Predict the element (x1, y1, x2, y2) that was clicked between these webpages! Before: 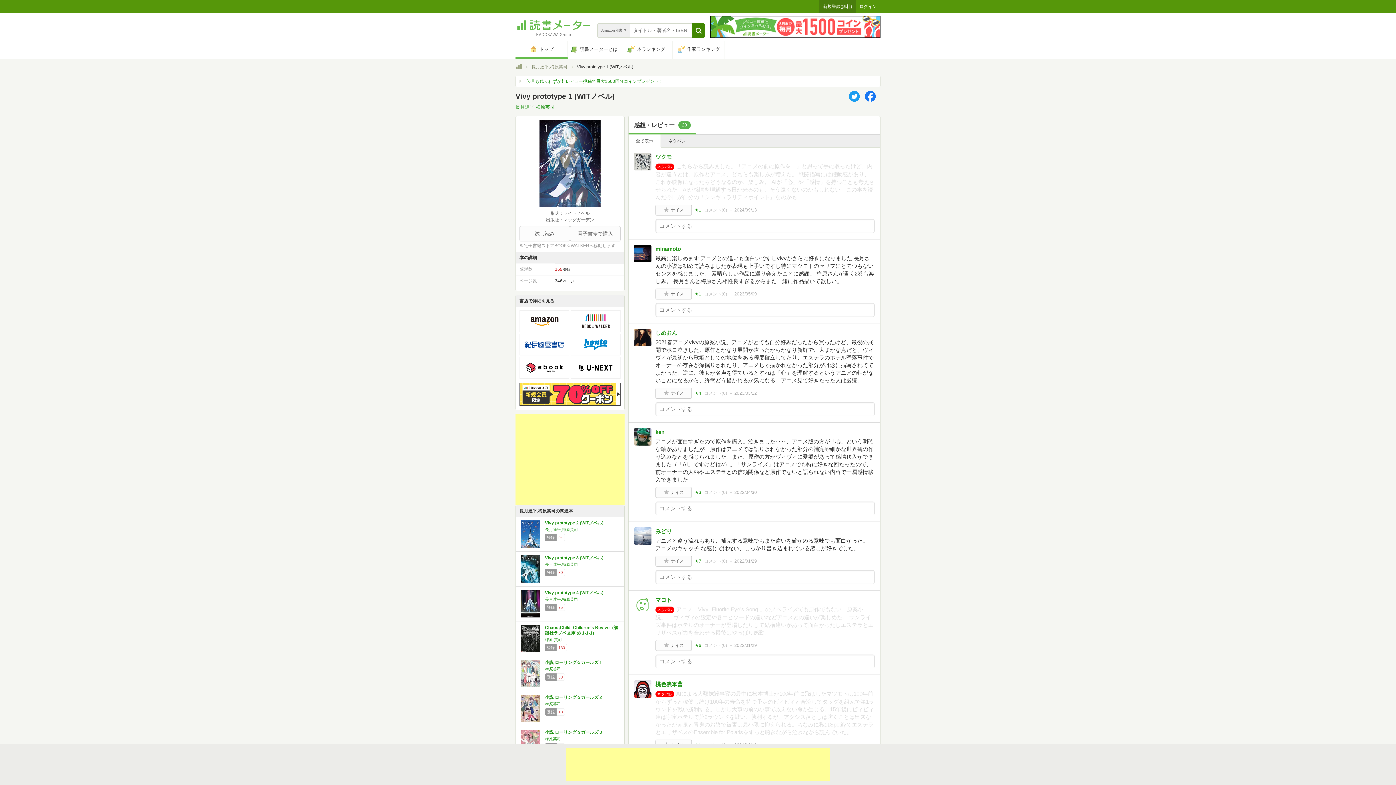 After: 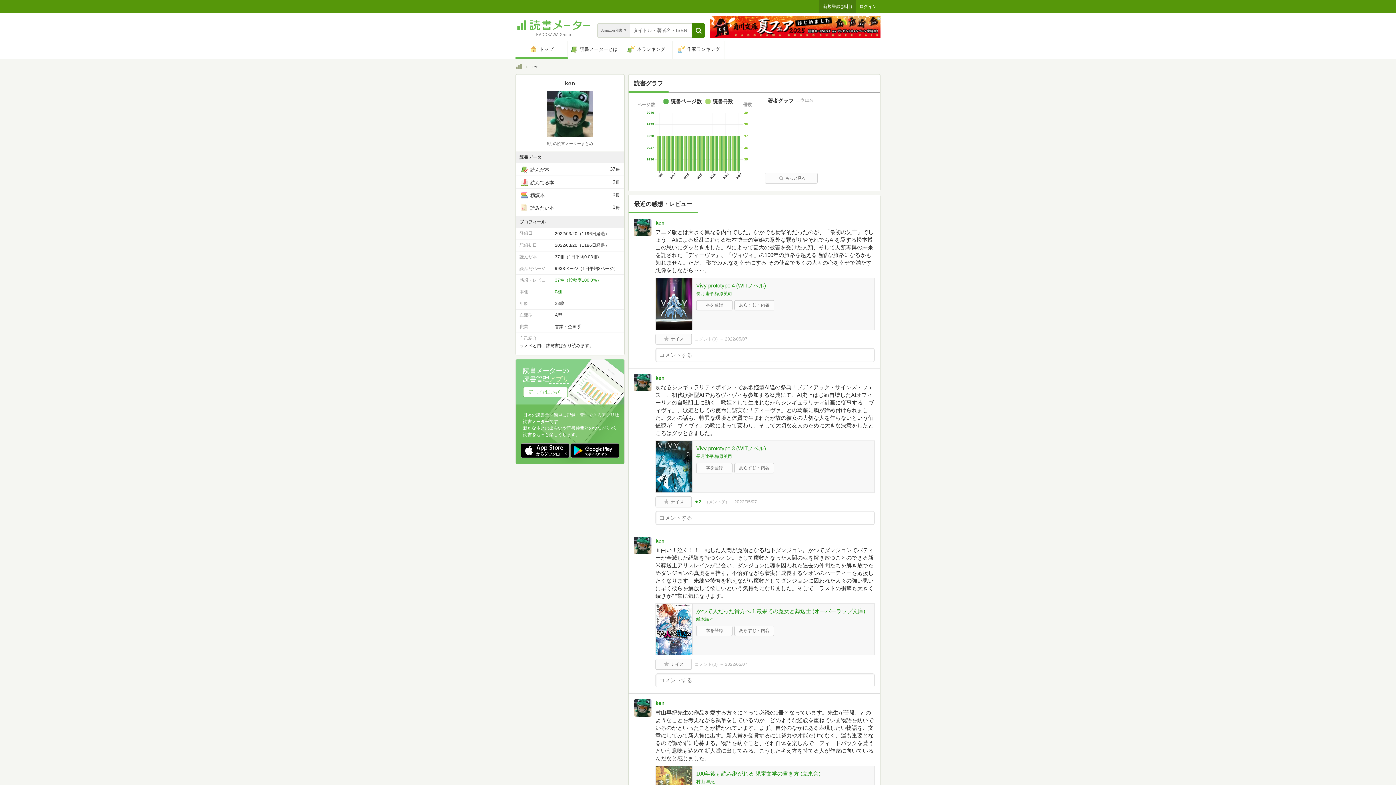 Action: bbox: (634, 428, 651, 445)